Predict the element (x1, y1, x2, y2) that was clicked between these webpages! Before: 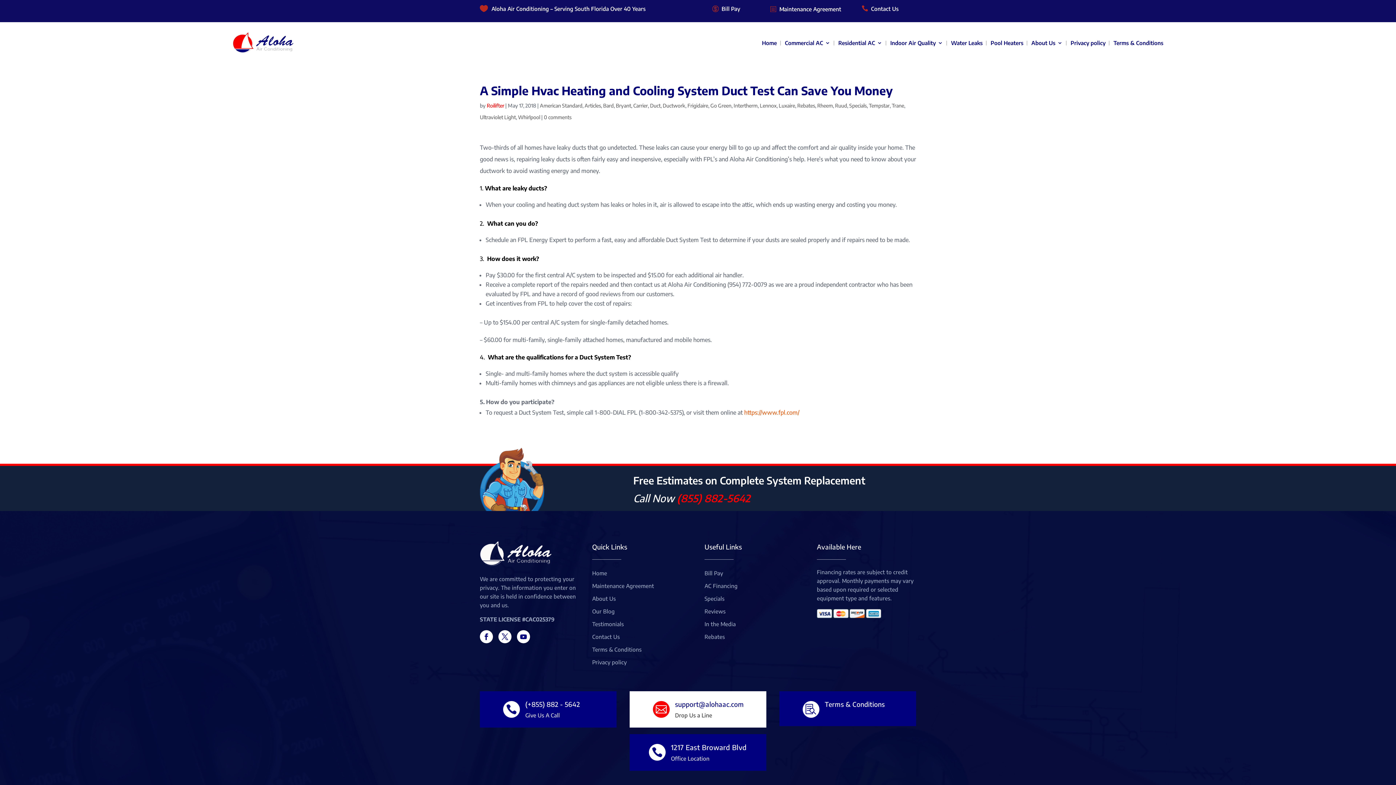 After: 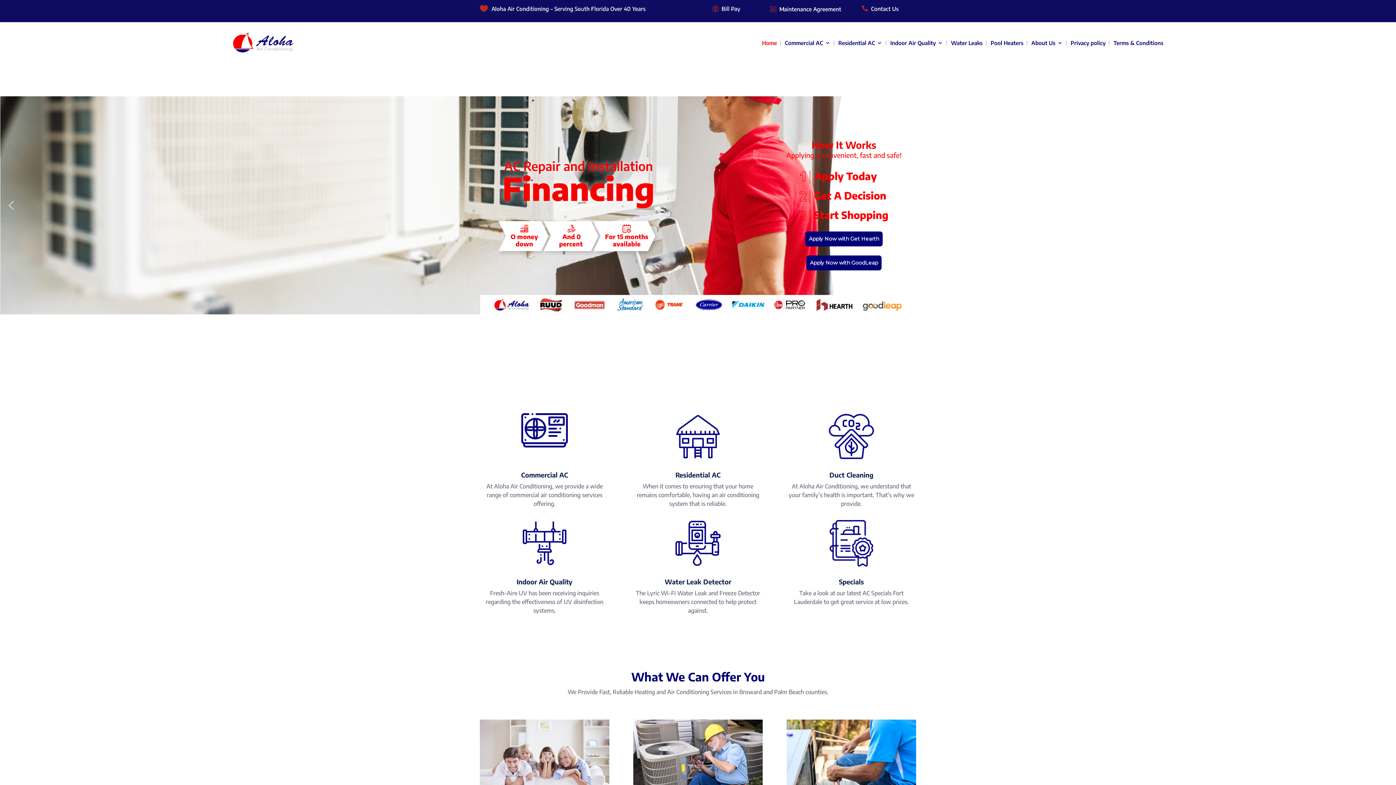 Action: label: Home bbox: (592, 570, 607, 578)